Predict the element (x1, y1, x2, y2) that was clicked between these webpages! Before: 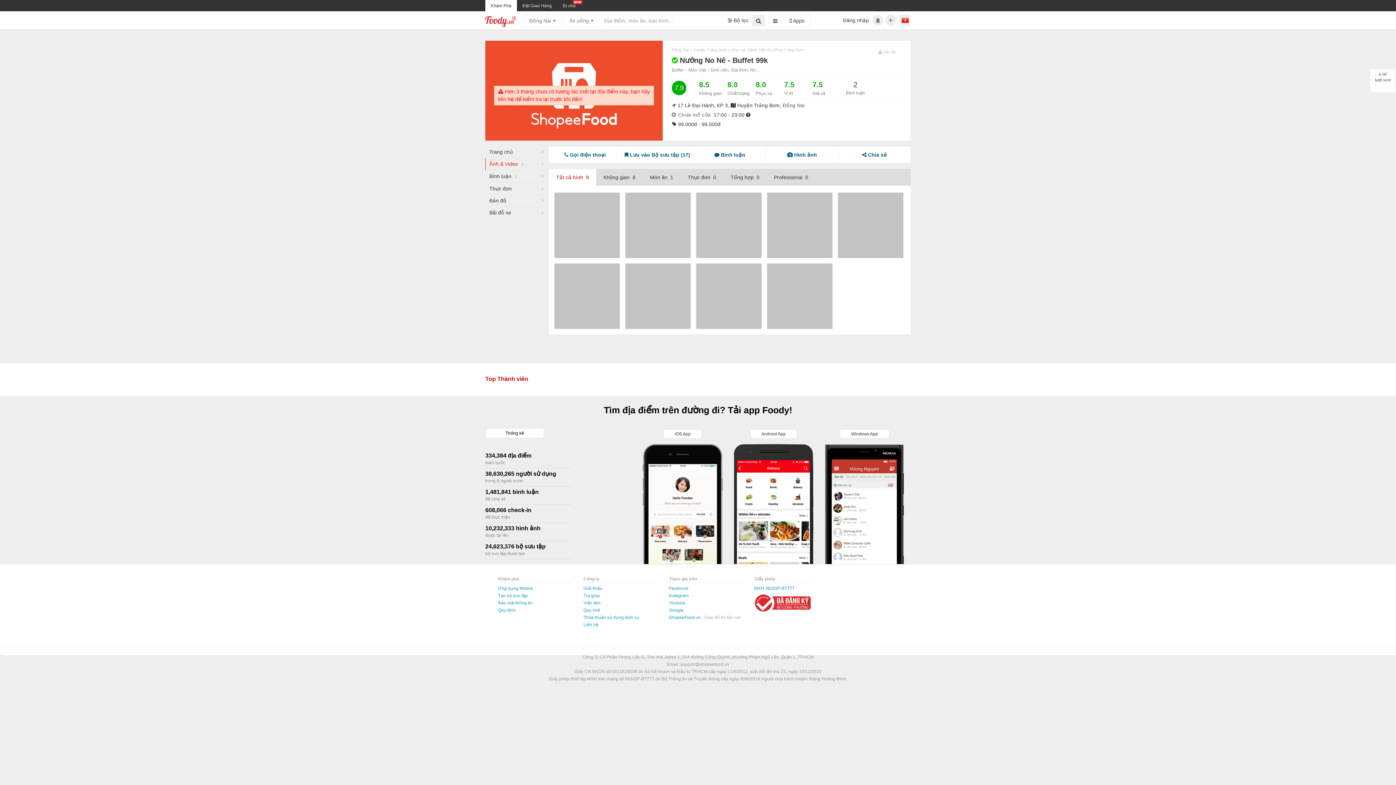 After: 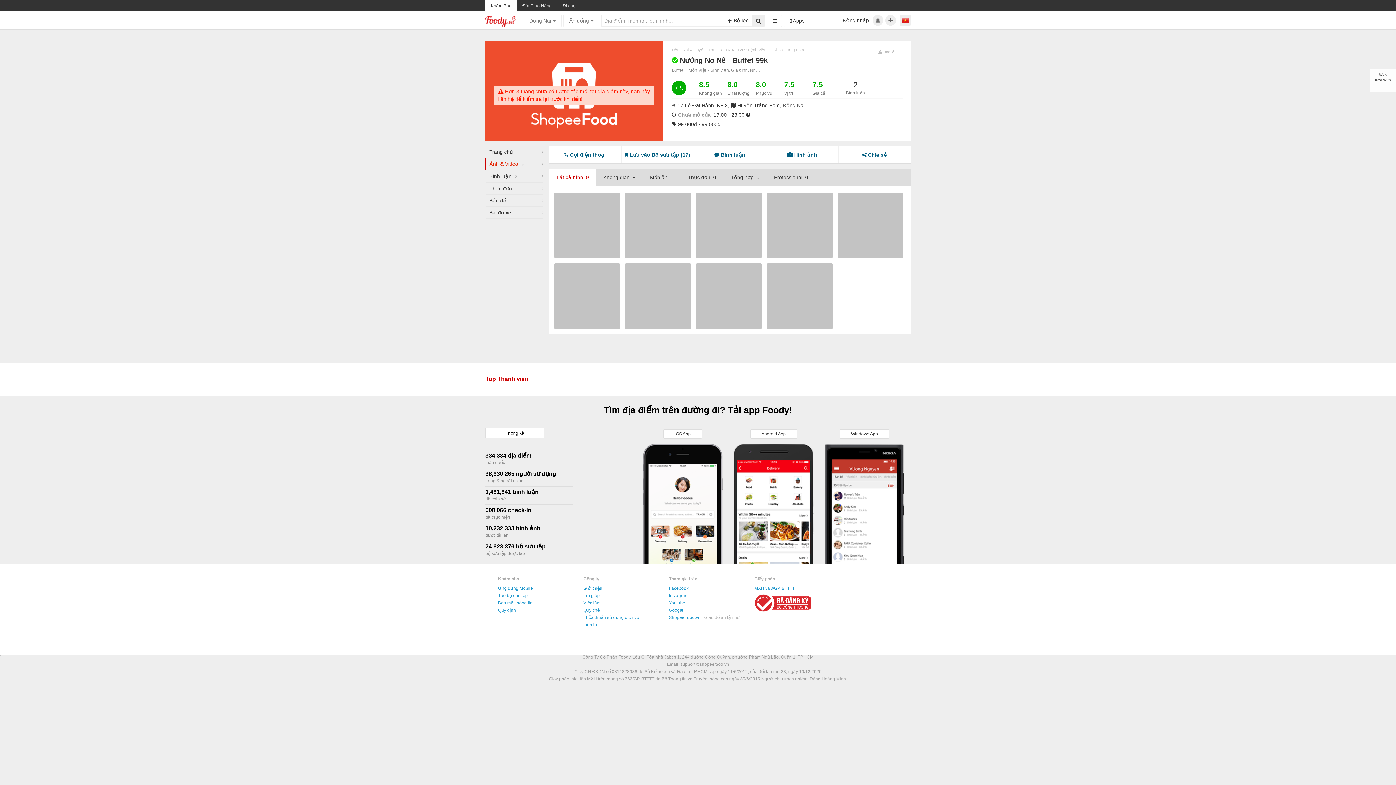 Action: label: Tất cả hình  9 bbox: (549, 169, 596, 185)